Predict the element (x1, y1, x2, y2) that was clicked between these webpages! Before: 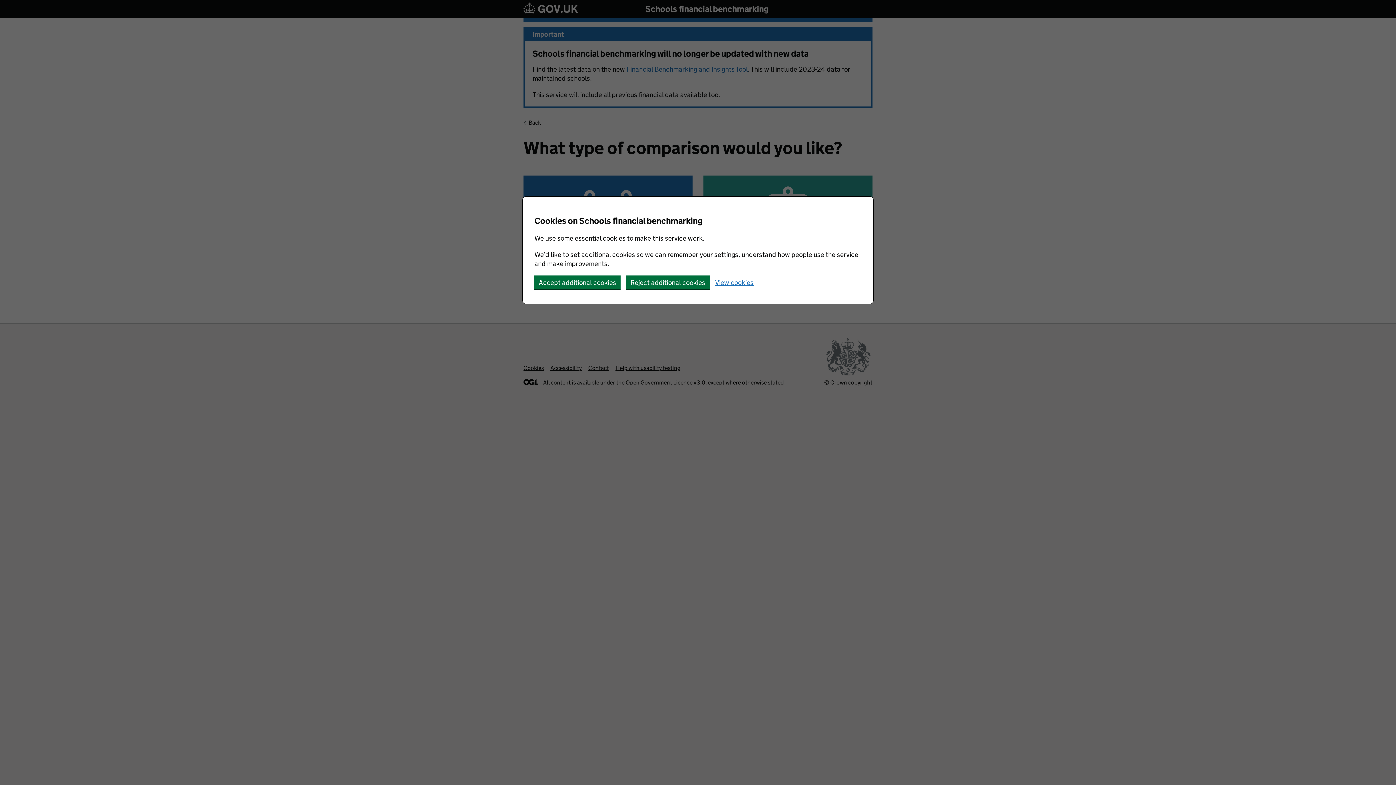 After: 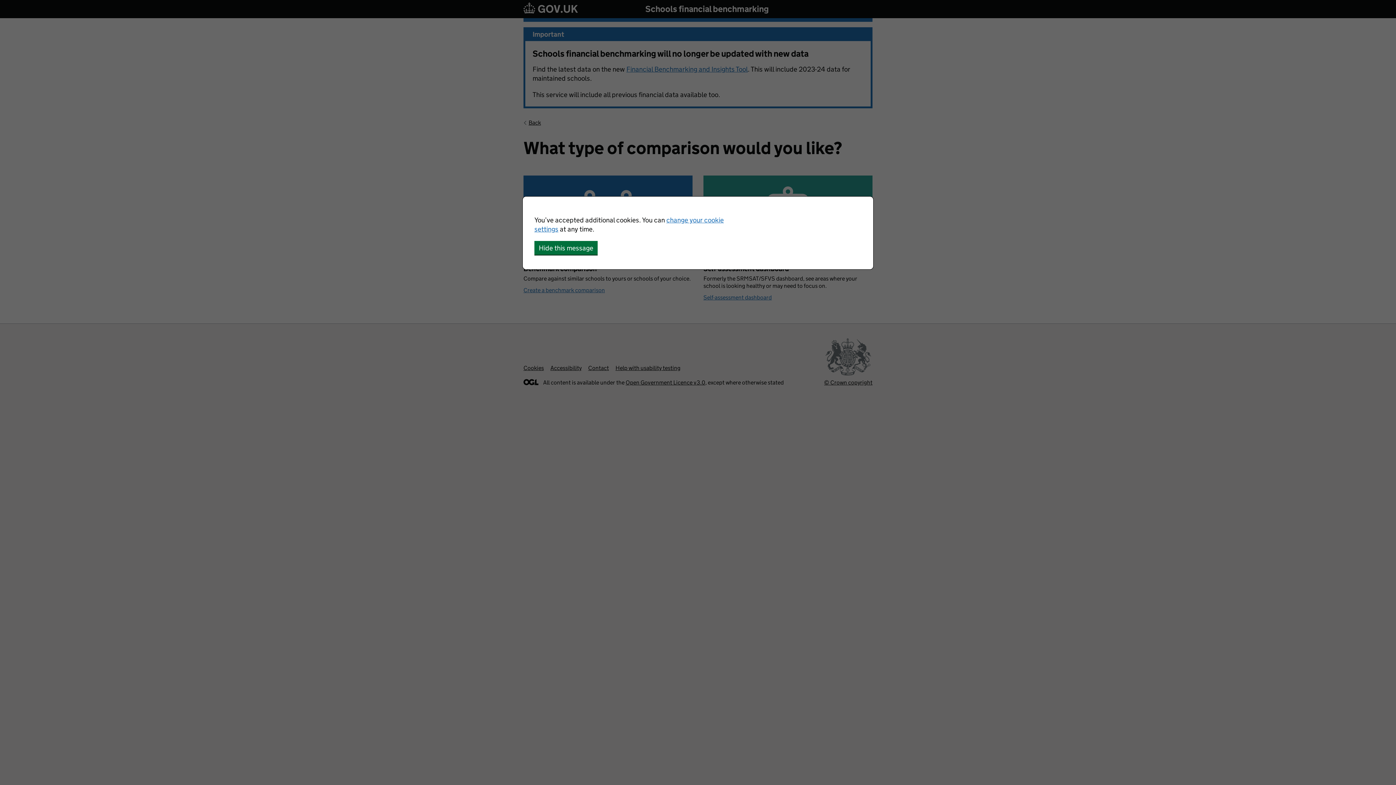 Action: bbox: (534, 275, 620, 289) label: Accept additional cookies